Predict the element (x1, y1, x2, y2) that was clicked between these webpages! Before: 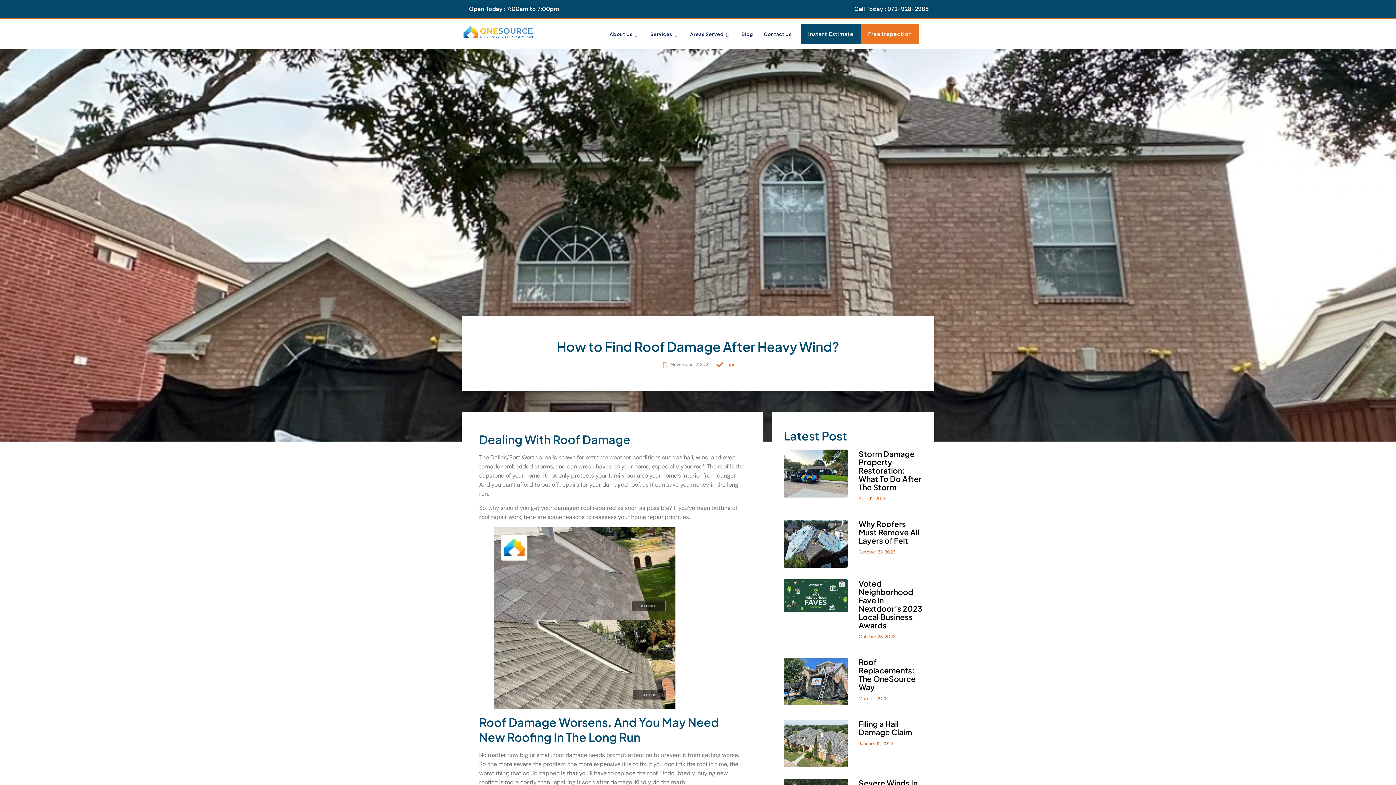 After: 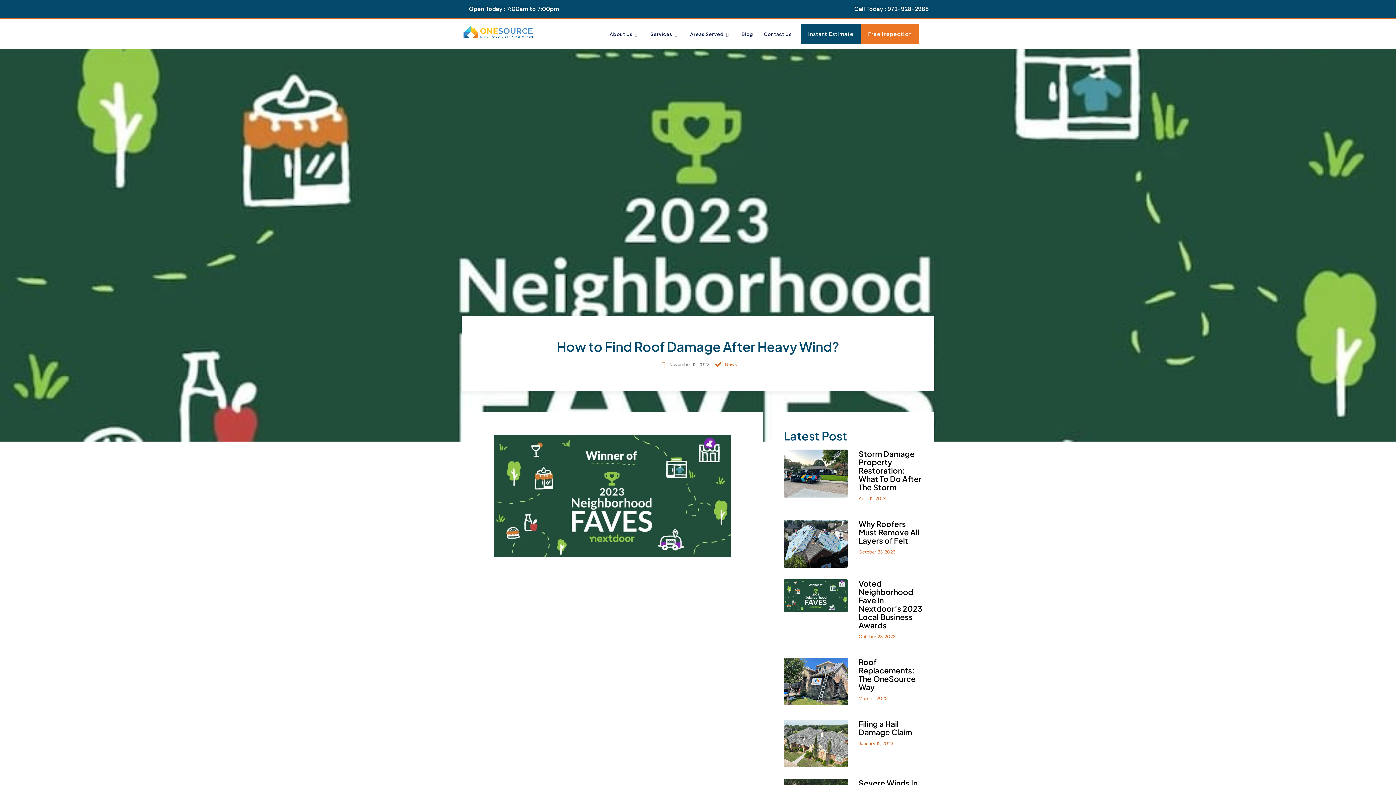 Action: bbox: (784, 579, 848, 612)